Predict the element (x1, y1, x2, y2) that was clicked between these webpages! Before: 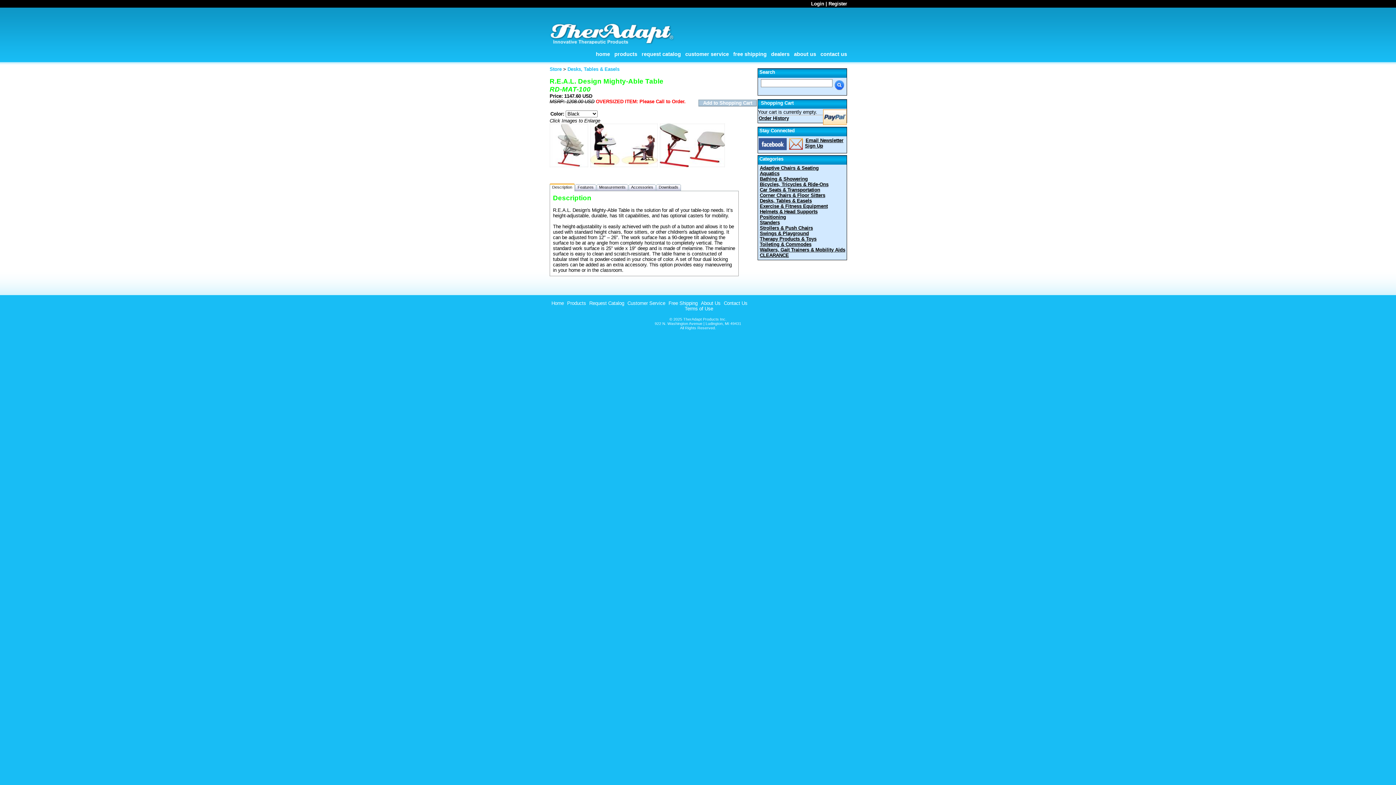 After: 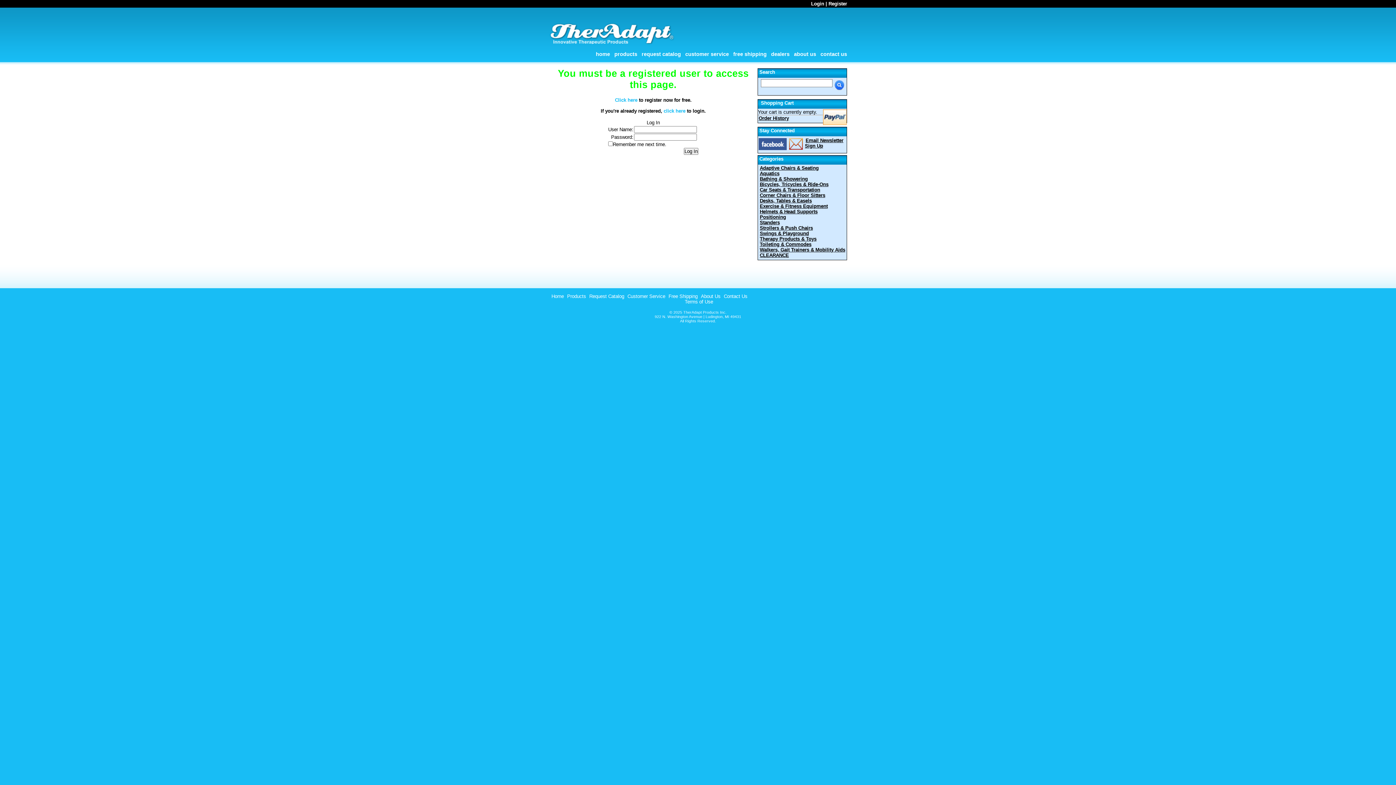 Action: label: Order History bbox: (758, 115, 789, 121)